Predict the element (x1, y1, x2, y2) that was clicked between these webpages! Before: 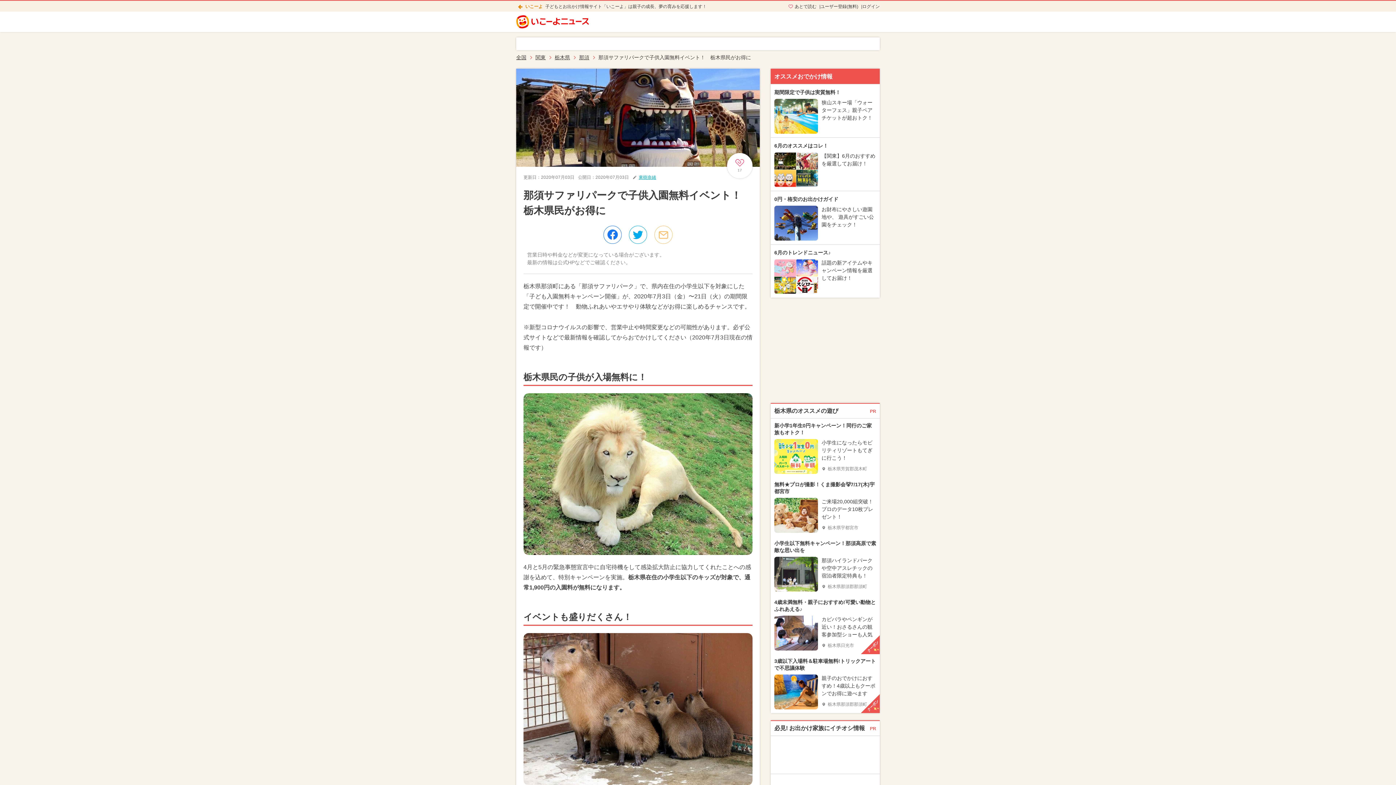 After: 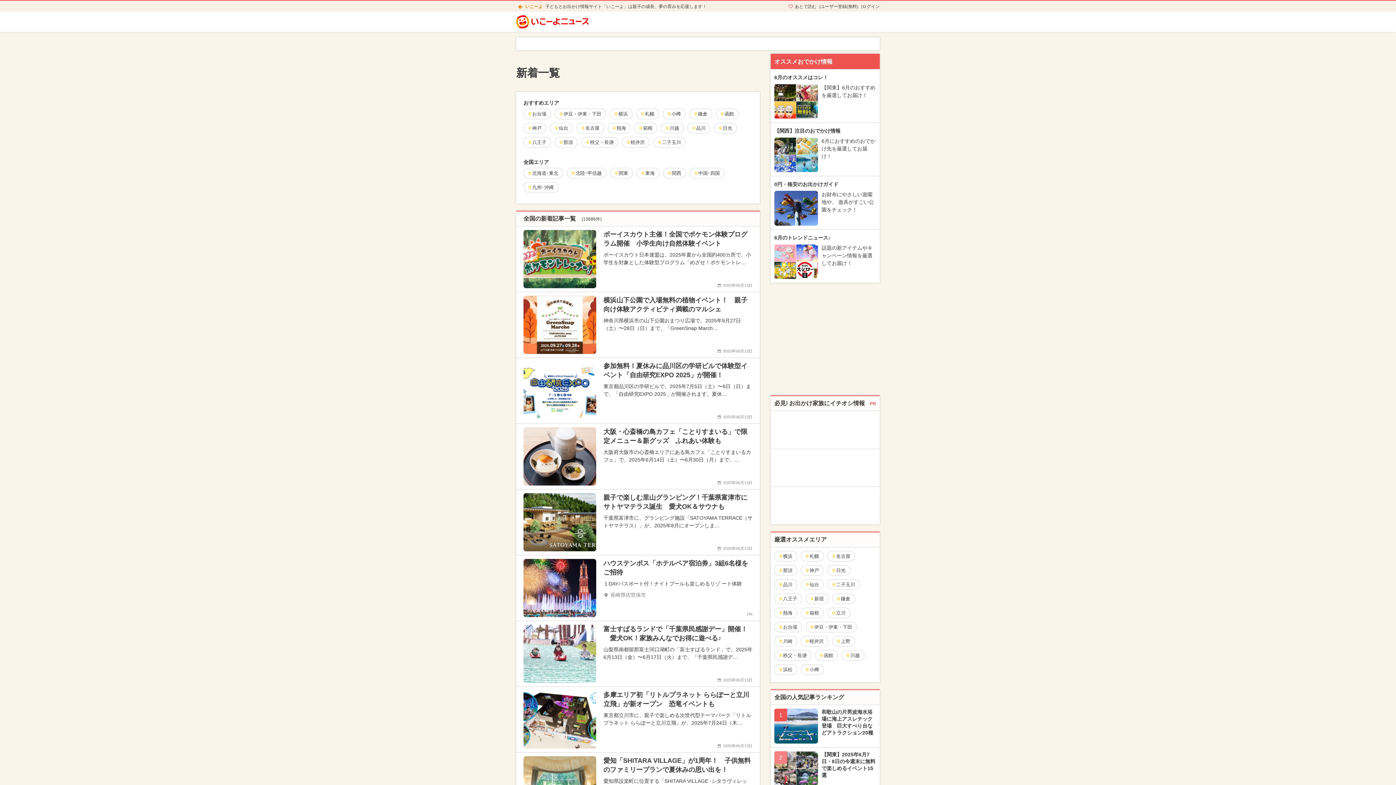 Action: label: 全国 bbox: (516, 53, 526, 61)